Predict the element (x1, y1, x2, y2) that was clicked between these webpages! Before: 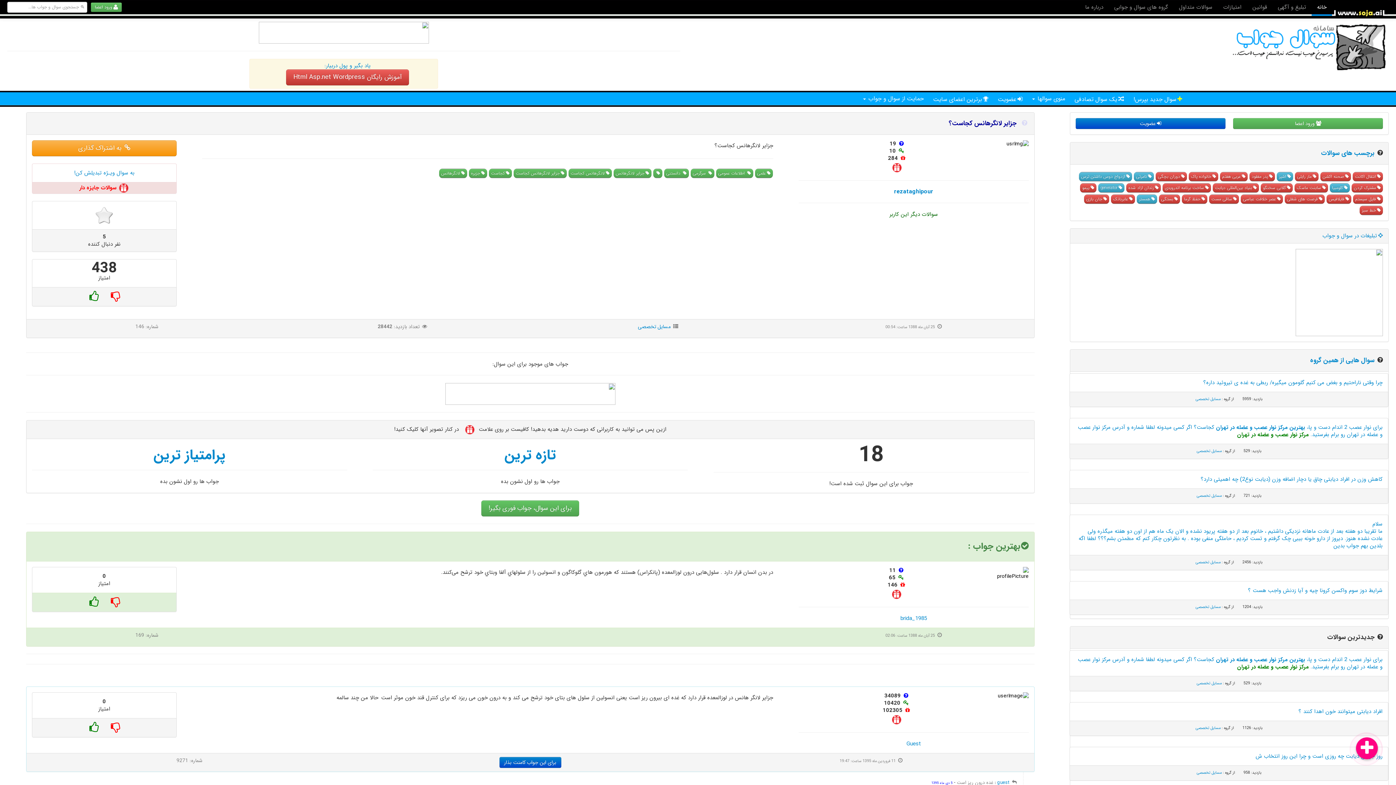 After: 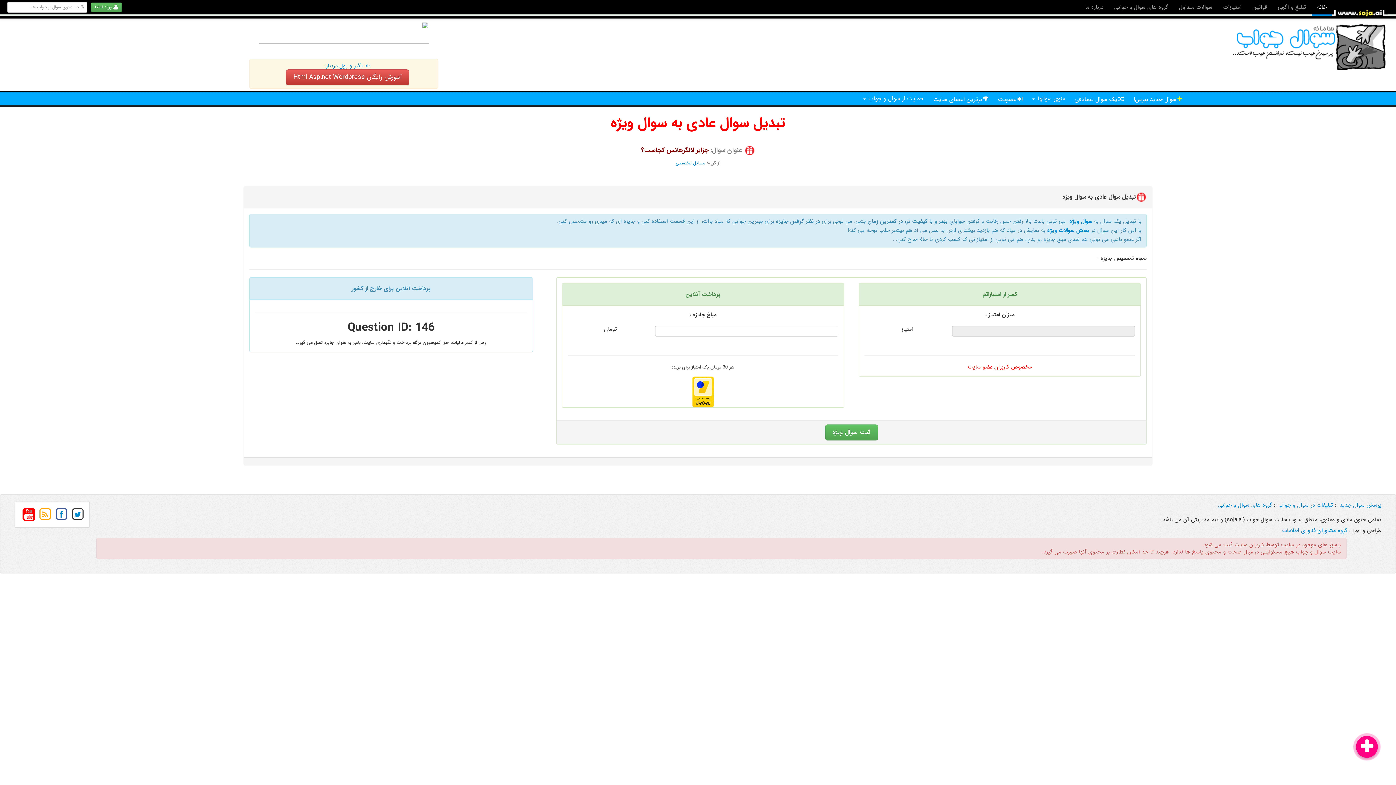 Action: bbox: (74, 168, 134, 177) label: به سوال ویـژه تبدیلش کن!